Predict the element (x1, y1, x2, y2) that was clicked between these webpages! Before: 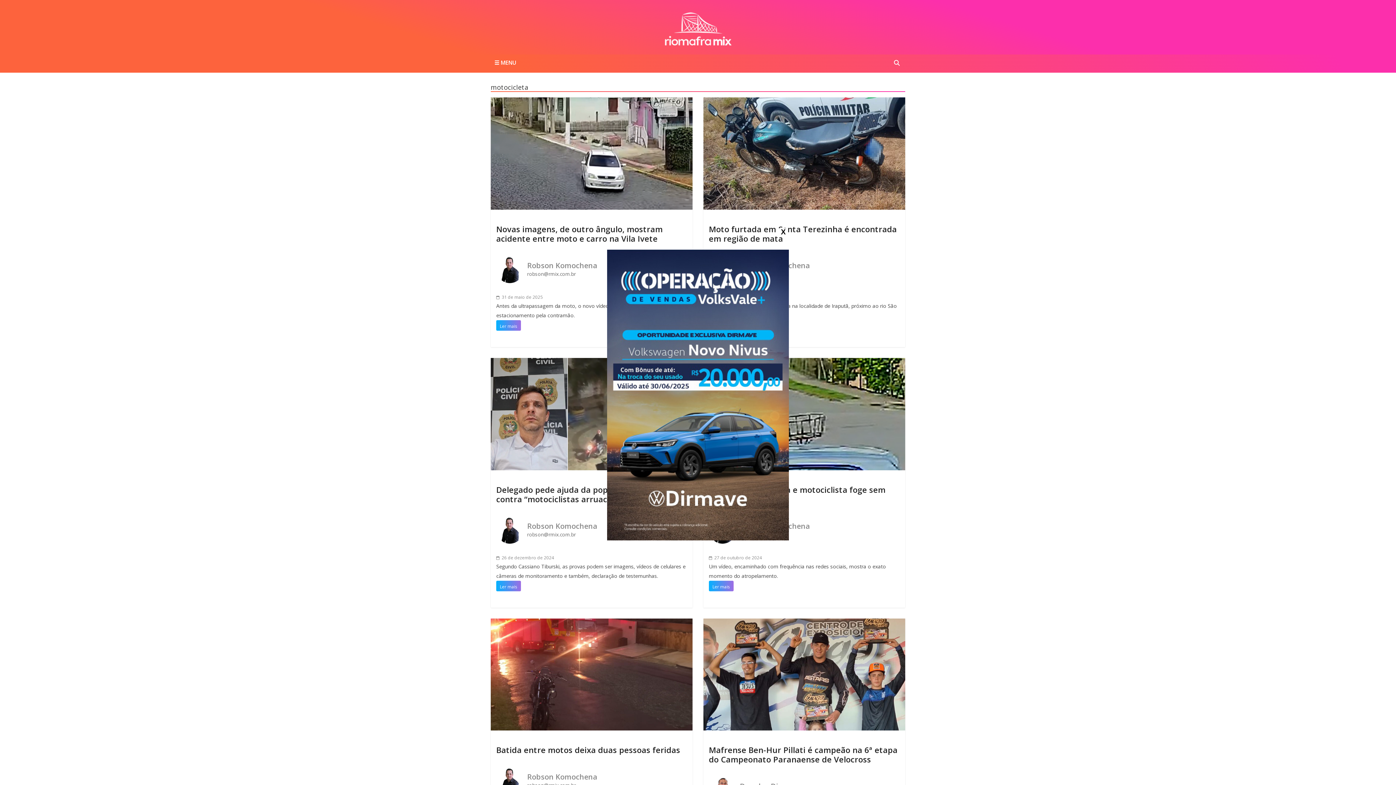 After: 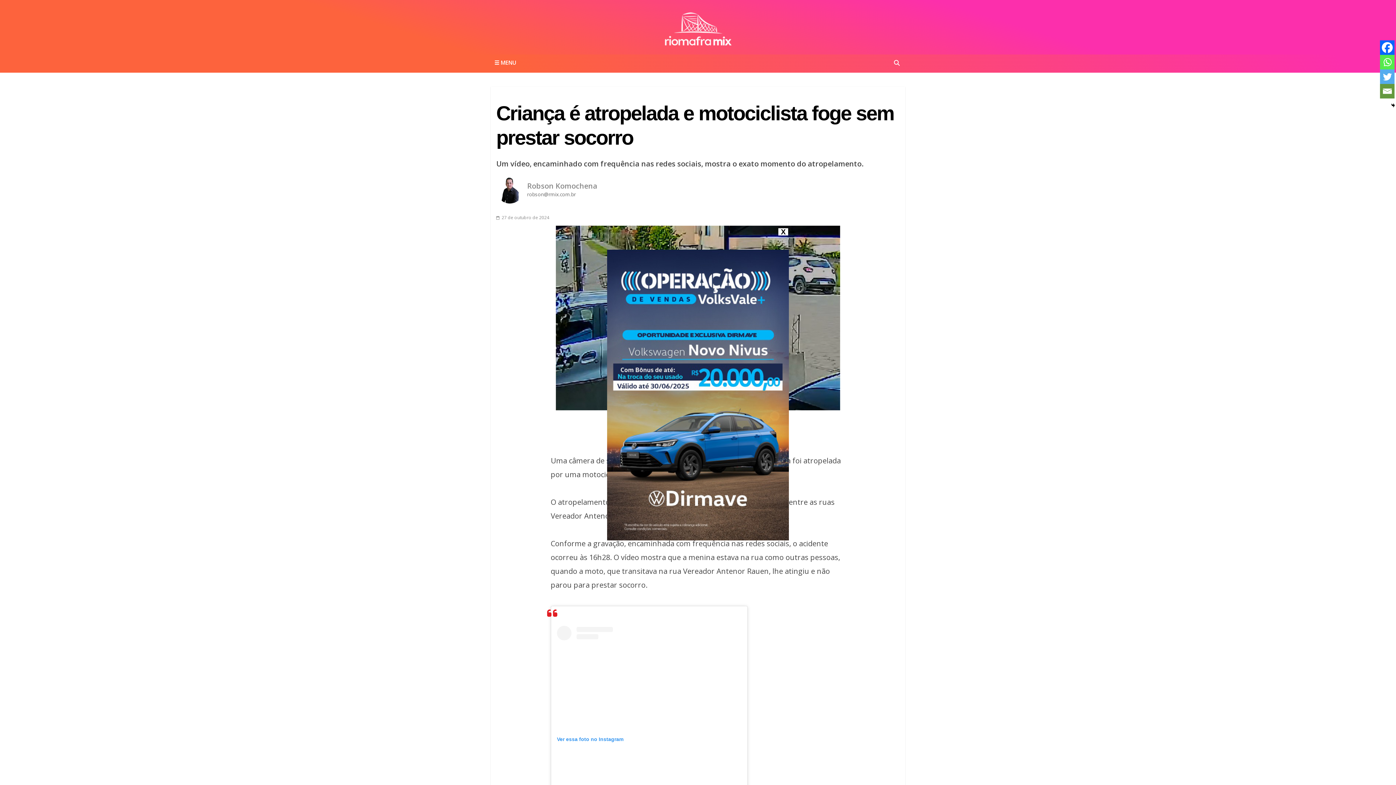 Action: label: Criança é atropelada e motociclista foge sem prestar socorro bbox: (709, 484, 885, 504)